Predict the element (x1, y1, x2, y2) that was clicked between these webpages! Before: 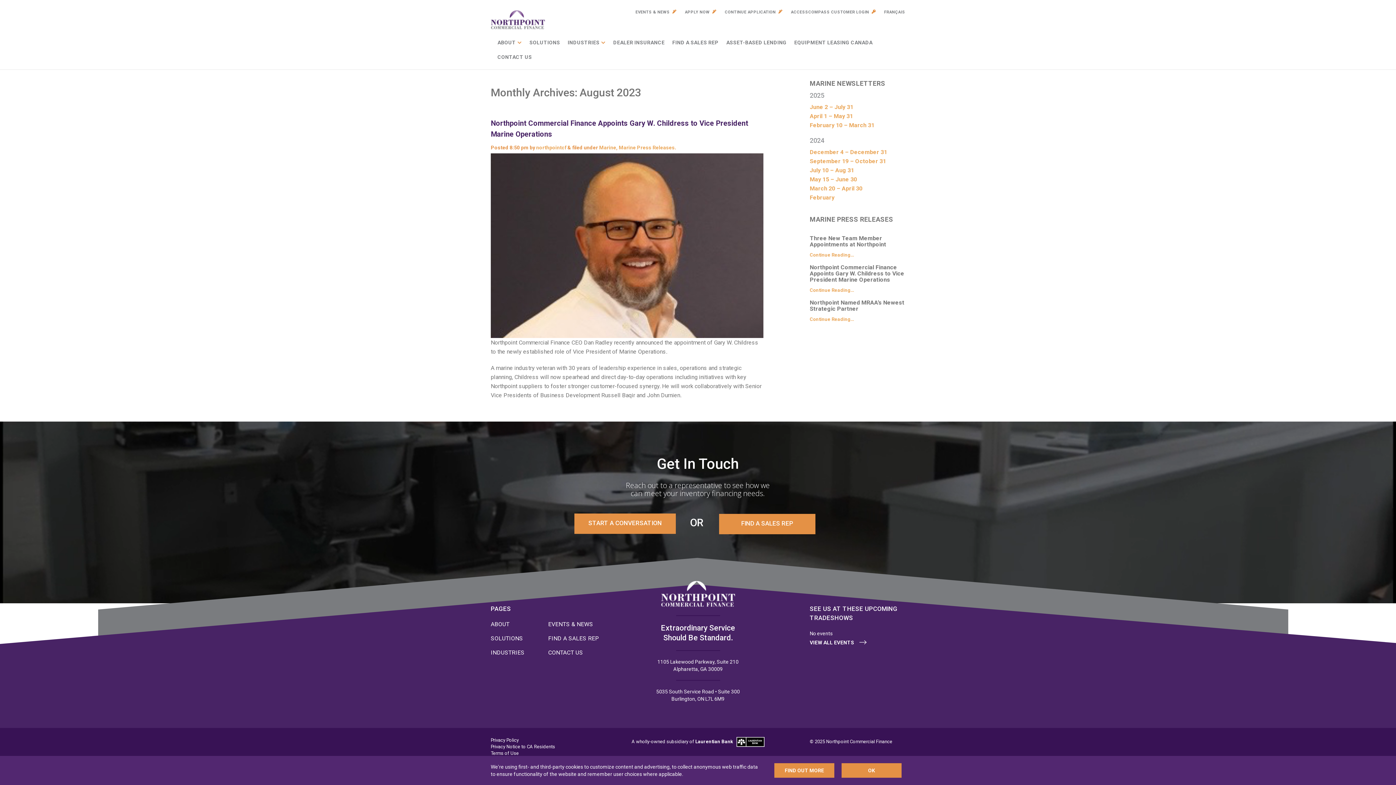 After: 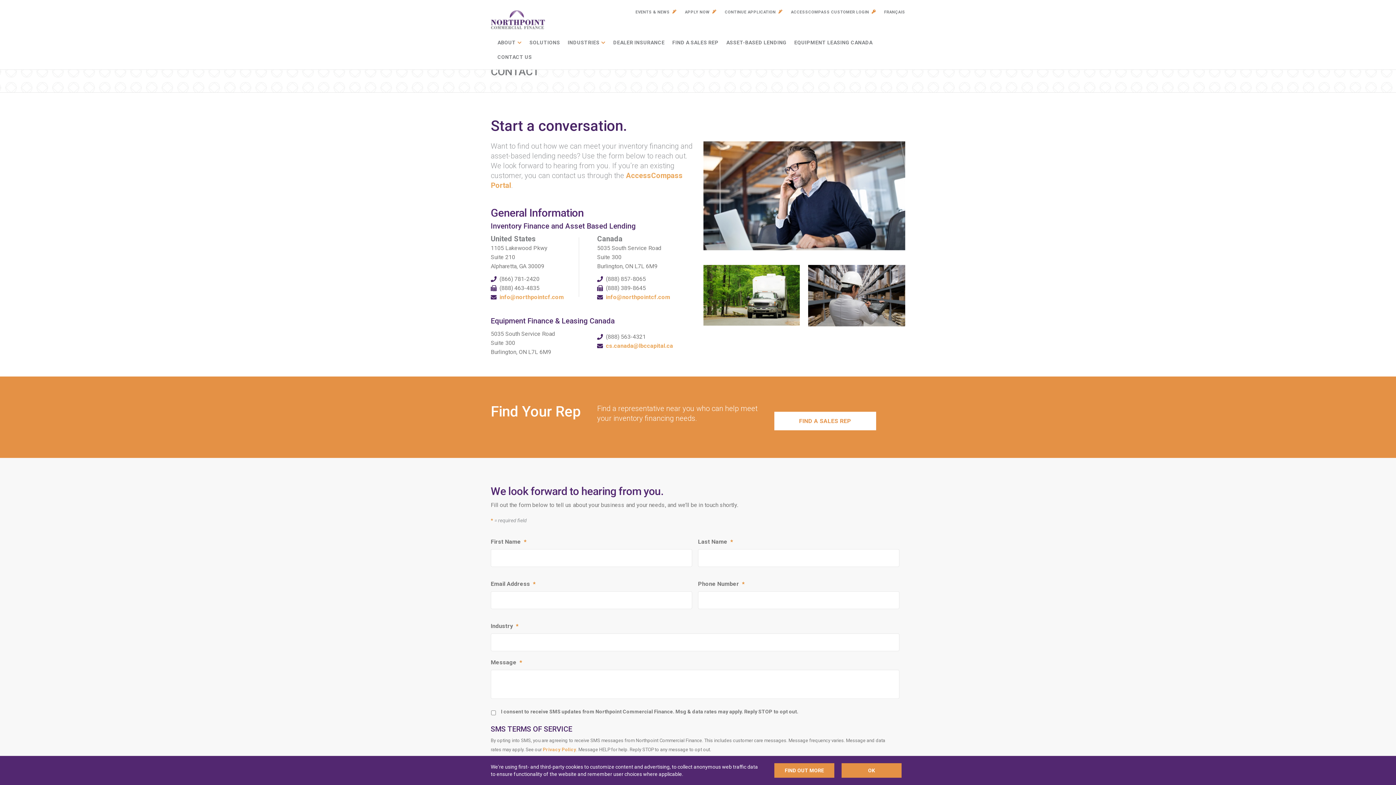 Action: bbox: (495, 49, 534, 64) label: CONTACT US